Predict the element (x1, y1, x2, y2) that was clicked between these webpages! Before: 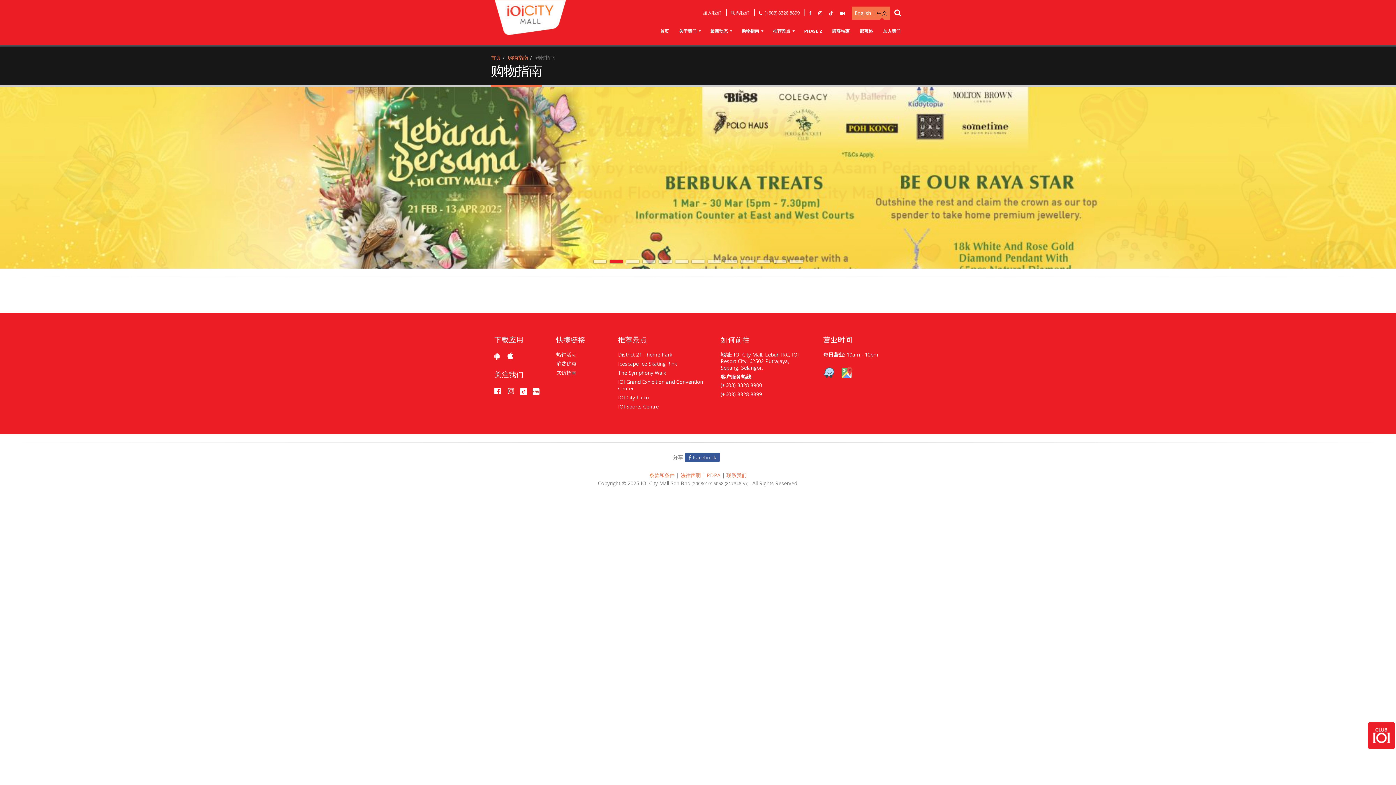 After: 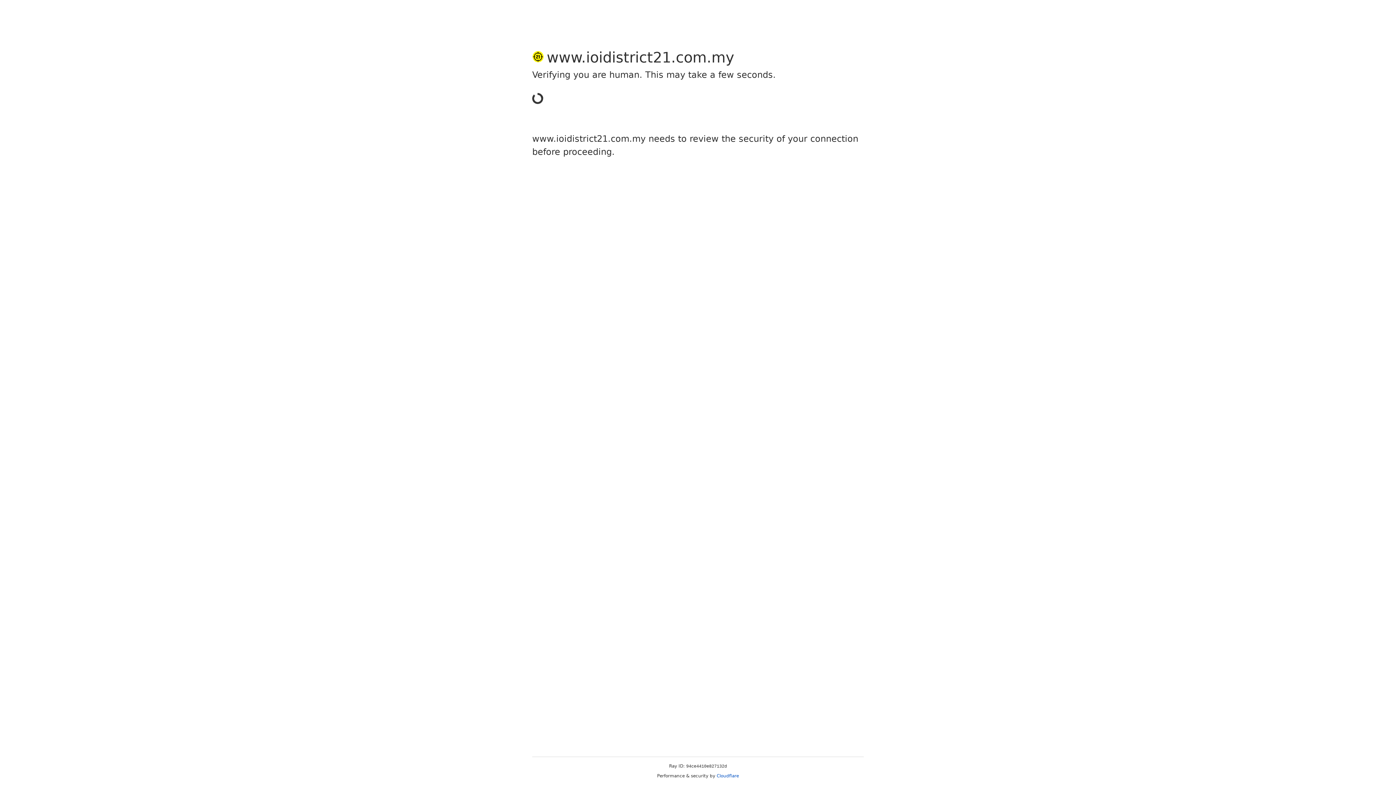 Action: bbox: (618, 351, 672, 358) label: District 21 Theme Park